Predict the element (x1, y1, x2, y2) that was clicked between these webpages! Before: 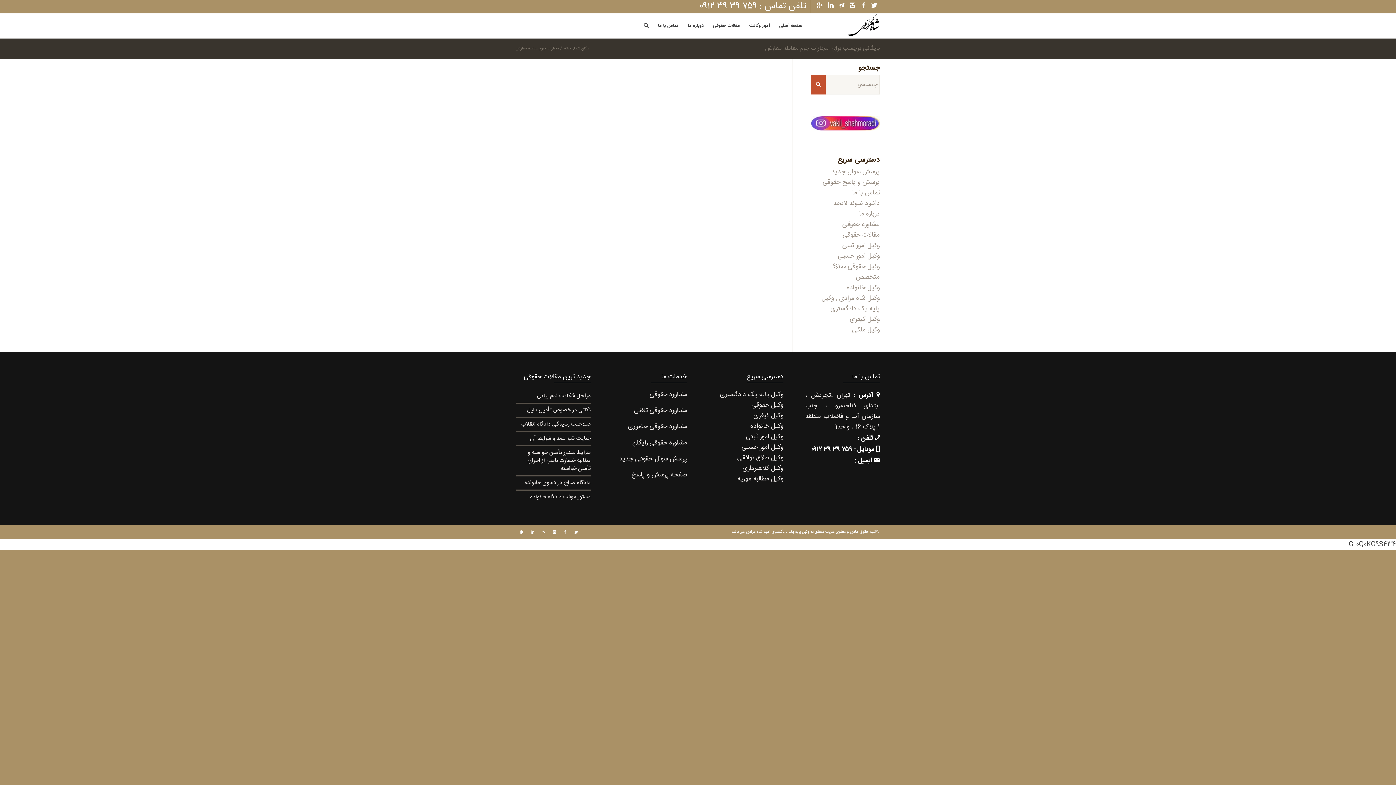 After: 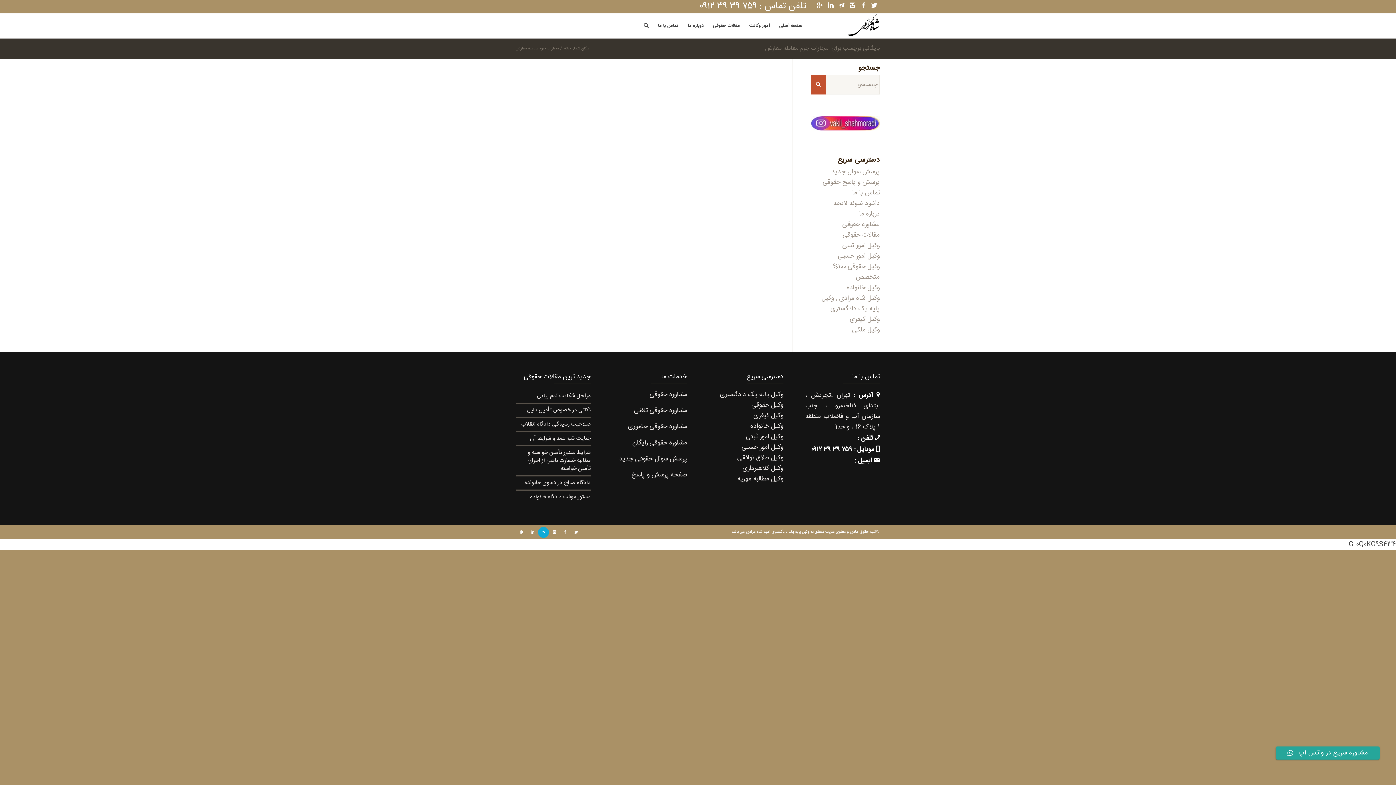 Action: label: لینک به Telegram bbox: (538, 527, 549, 538)